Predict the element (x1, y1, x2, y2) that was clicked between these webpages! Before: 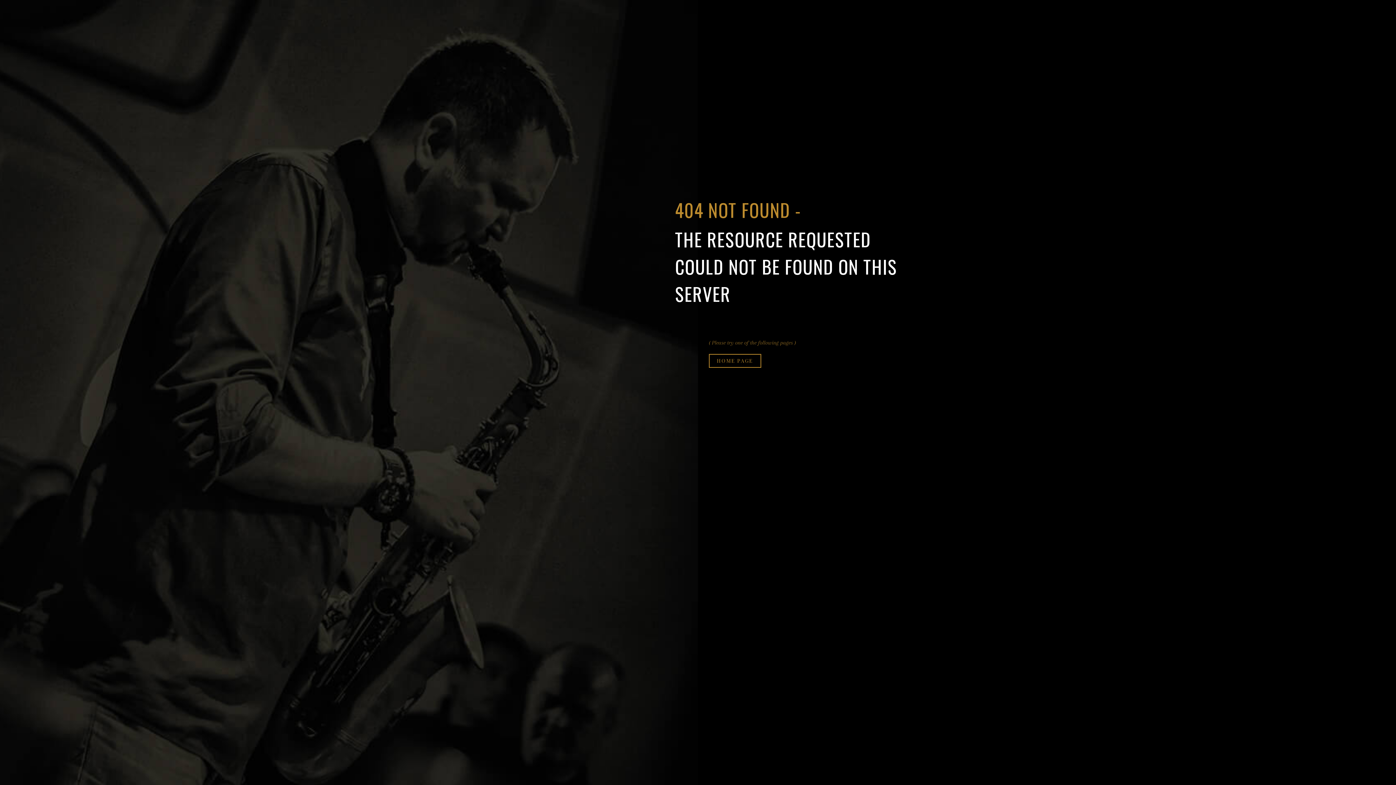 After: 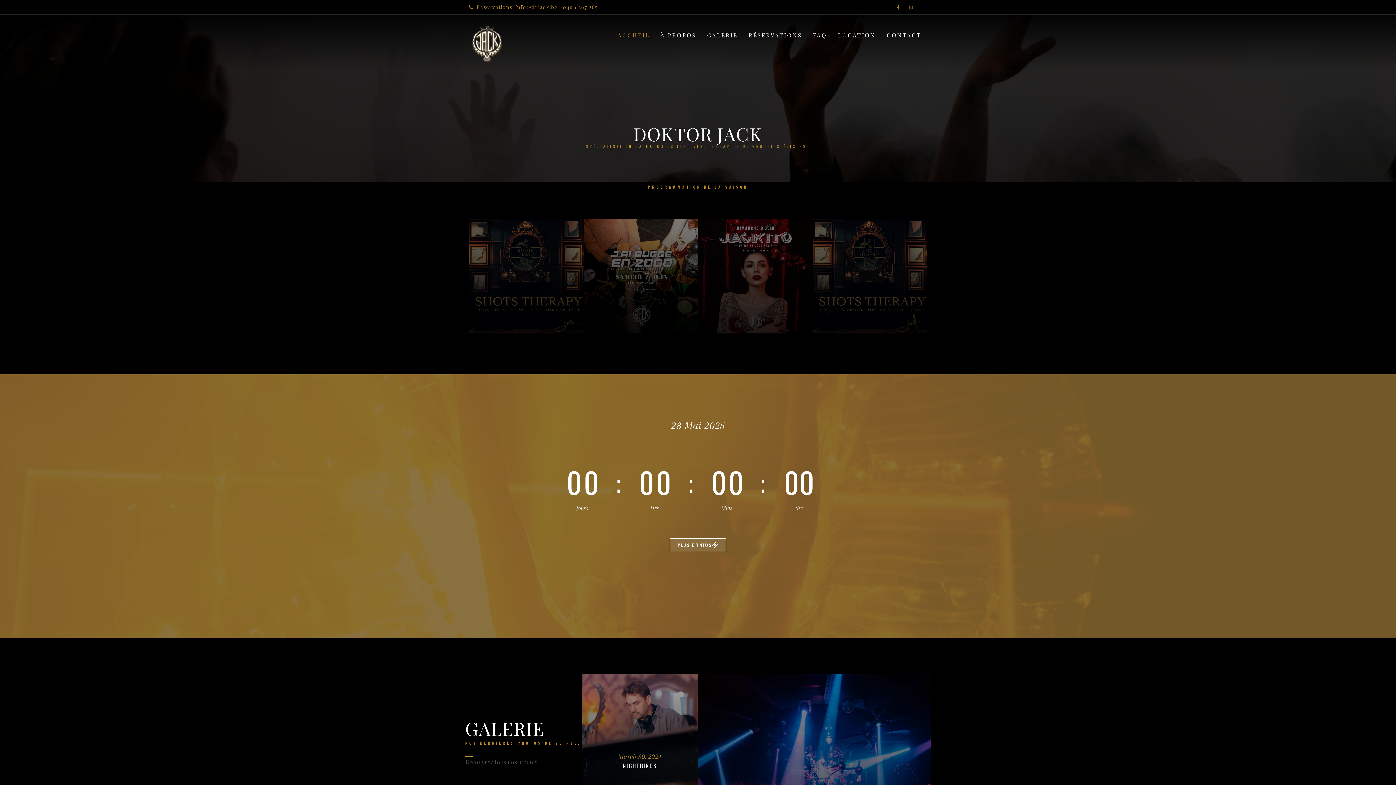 Action: label: HOME PAGE bbox: (709, 354, 761, 368)